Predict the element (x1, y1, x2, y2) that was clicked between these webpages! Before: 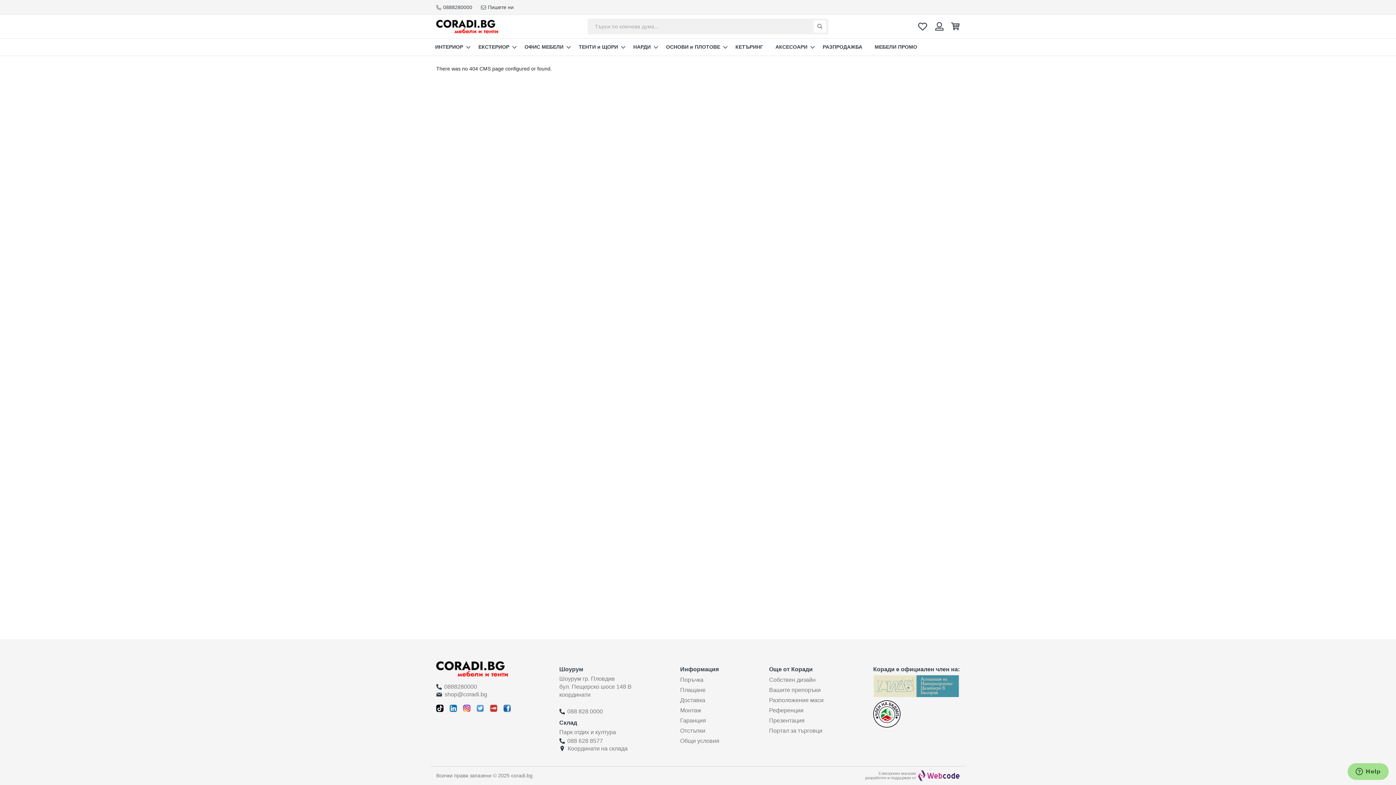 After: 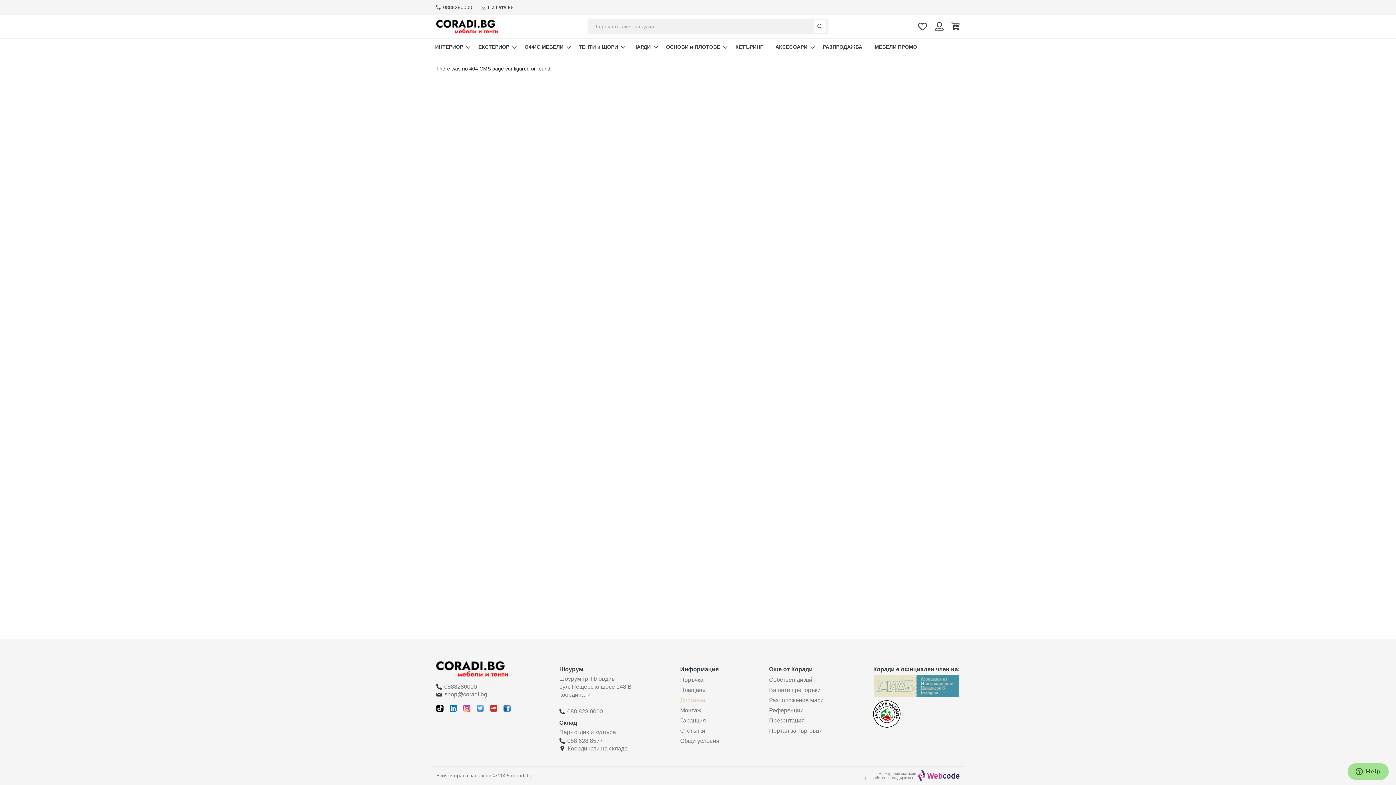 Action: bbox: (680, 696, 705, 704) label: Доставка